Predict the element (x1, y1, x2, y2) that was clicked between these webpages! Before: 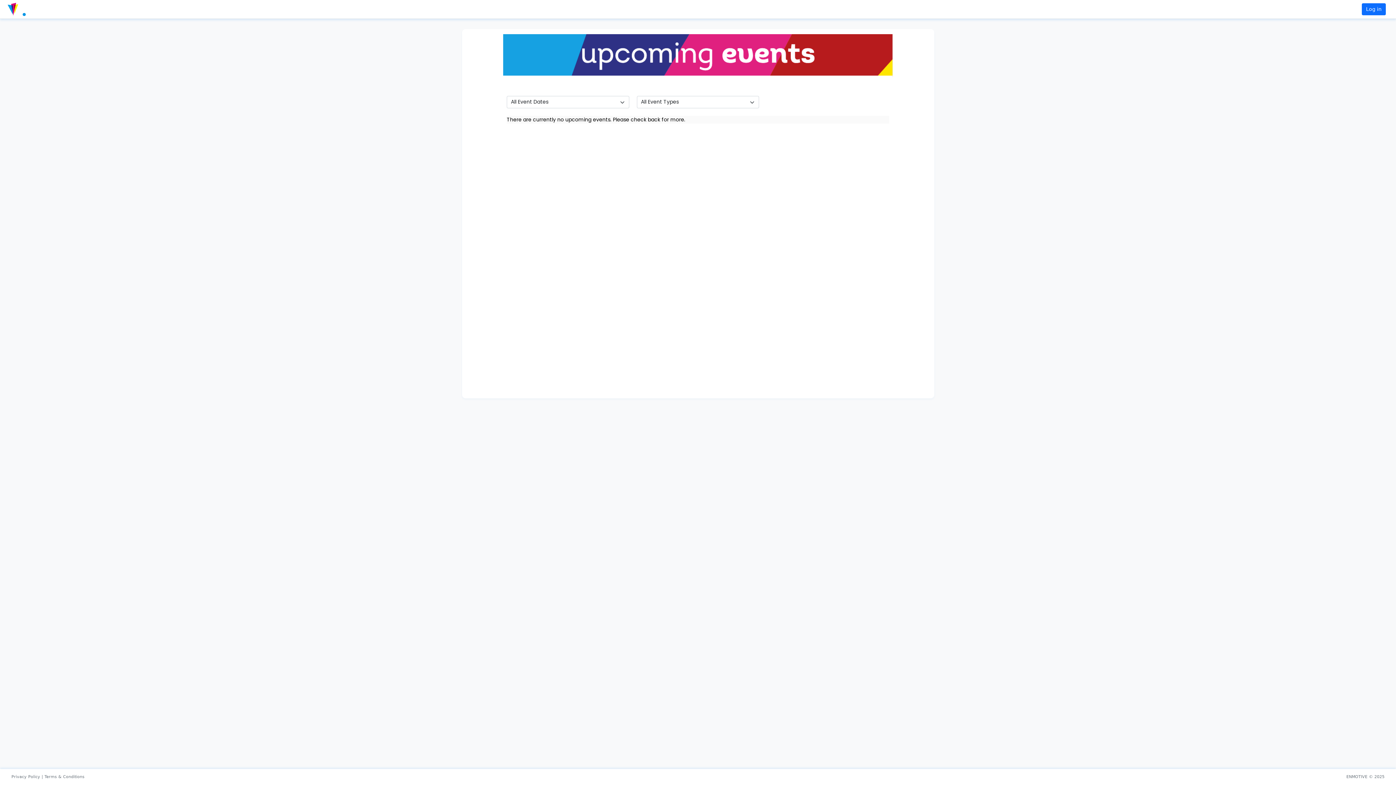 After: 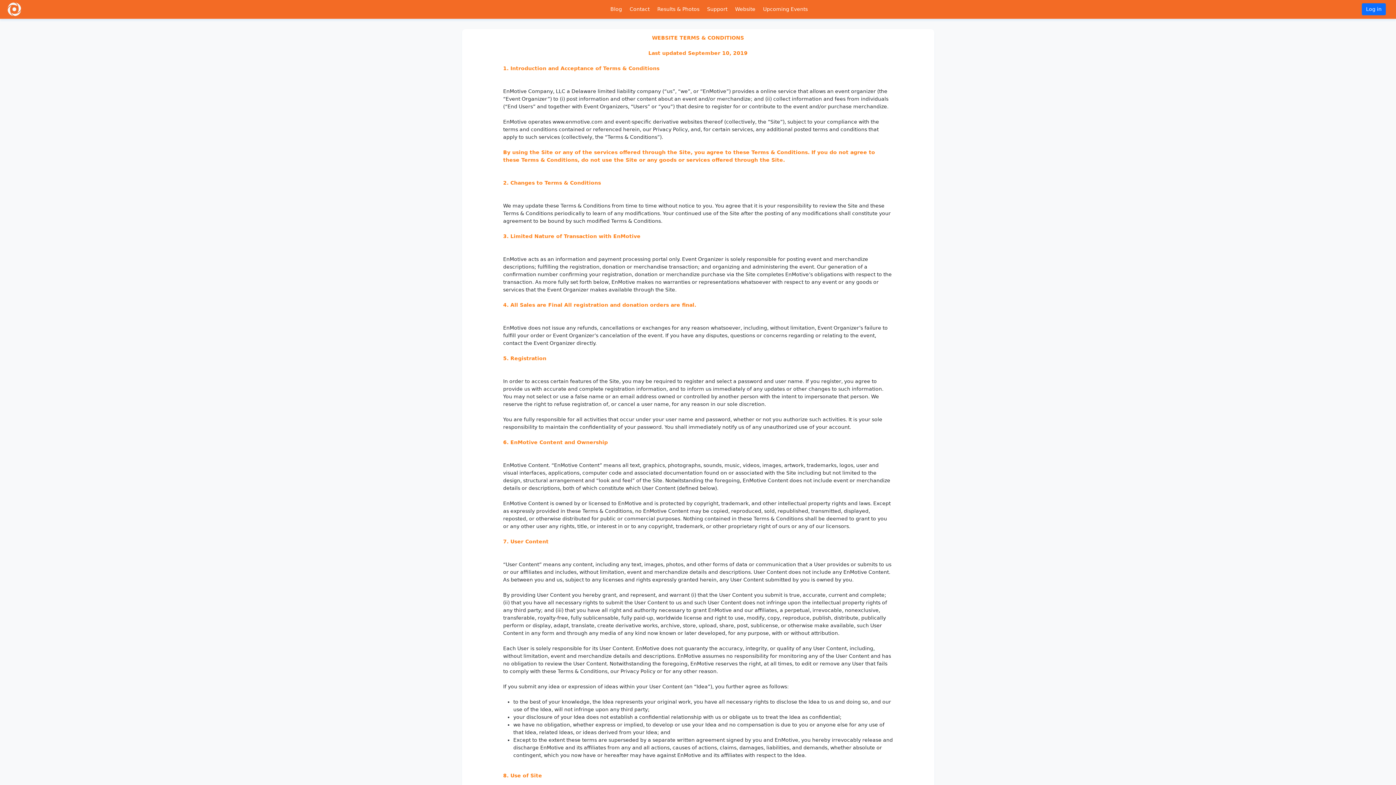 Action: bbox: (44, 774, 84, 779) label: Terms & Conditions